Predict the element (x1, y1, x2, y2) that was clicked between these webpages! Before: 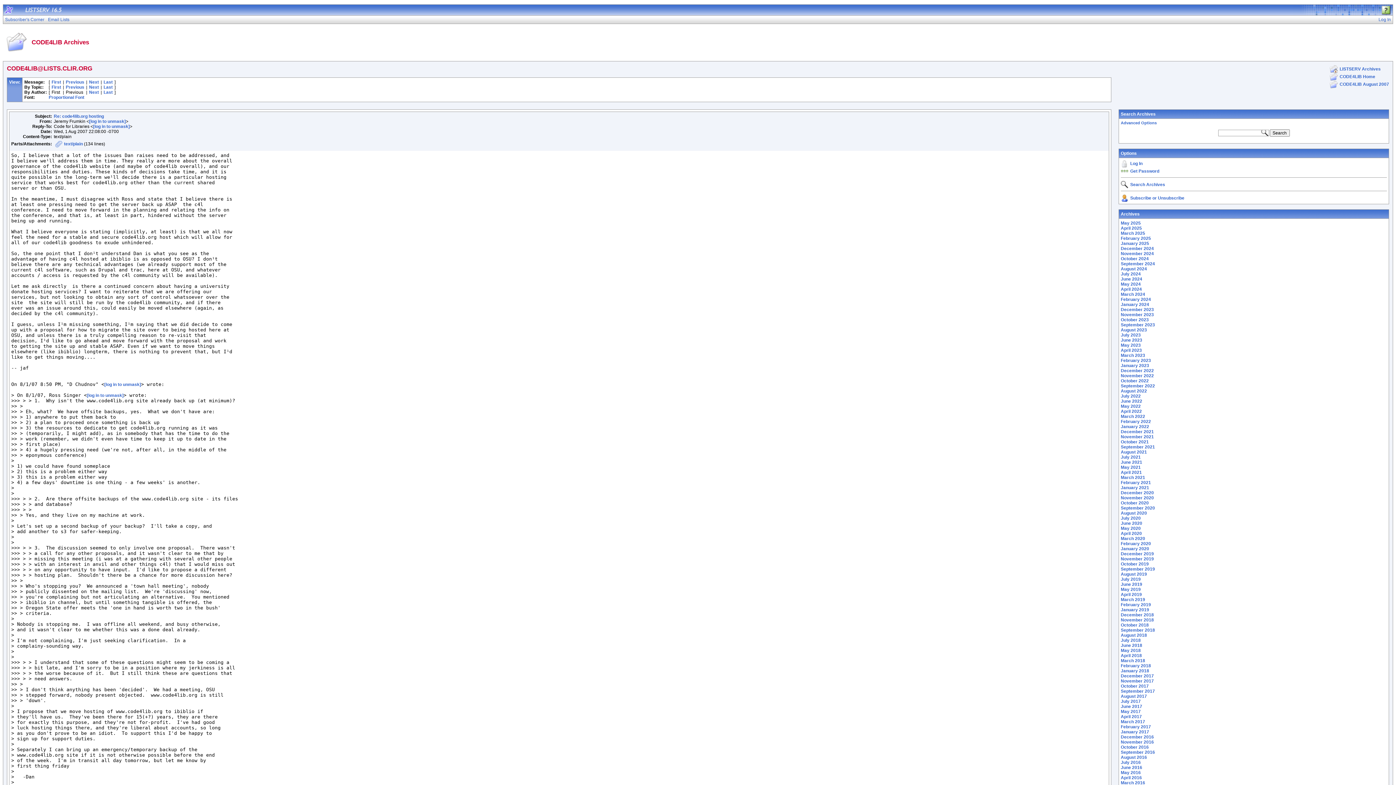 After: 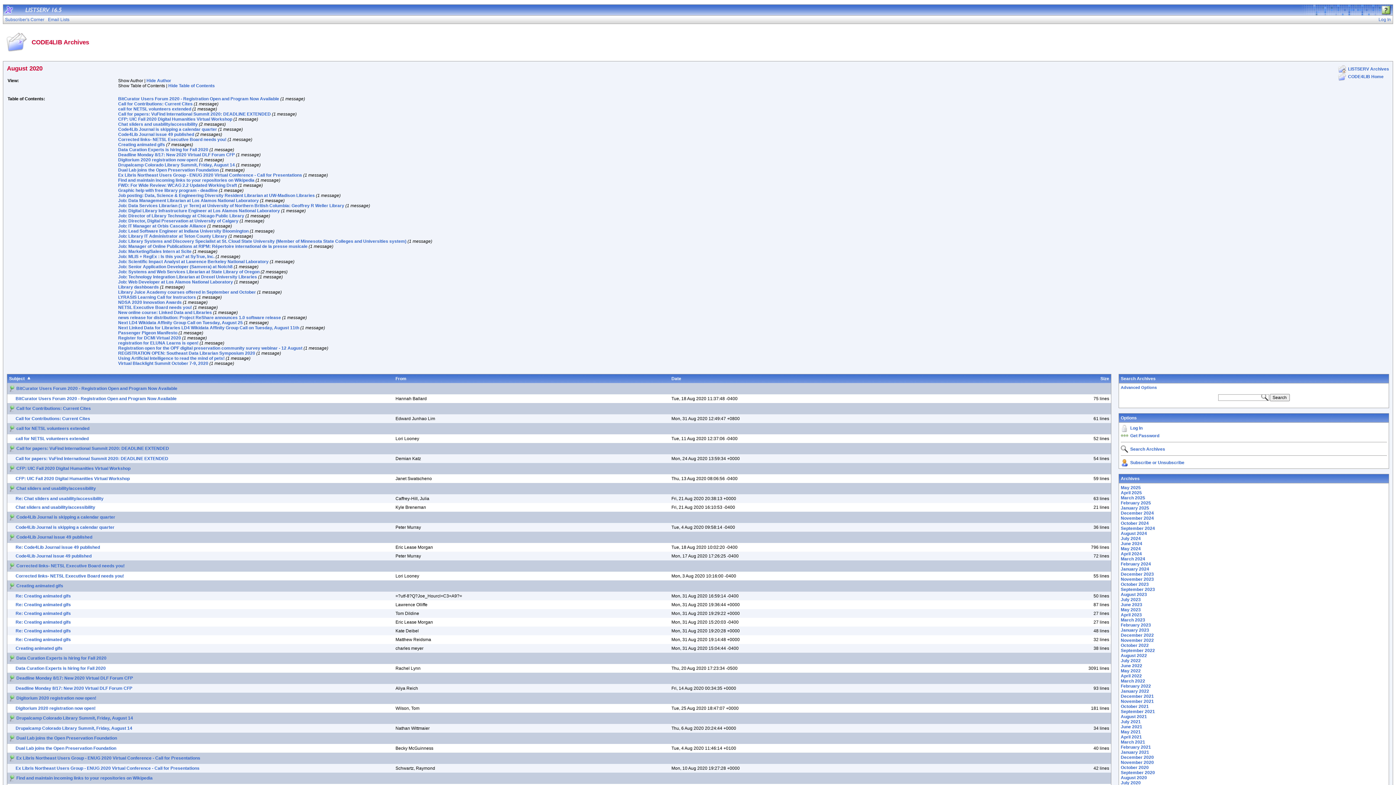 Action: label: August 2020 bbox: (1121, 510, 1147, 516)